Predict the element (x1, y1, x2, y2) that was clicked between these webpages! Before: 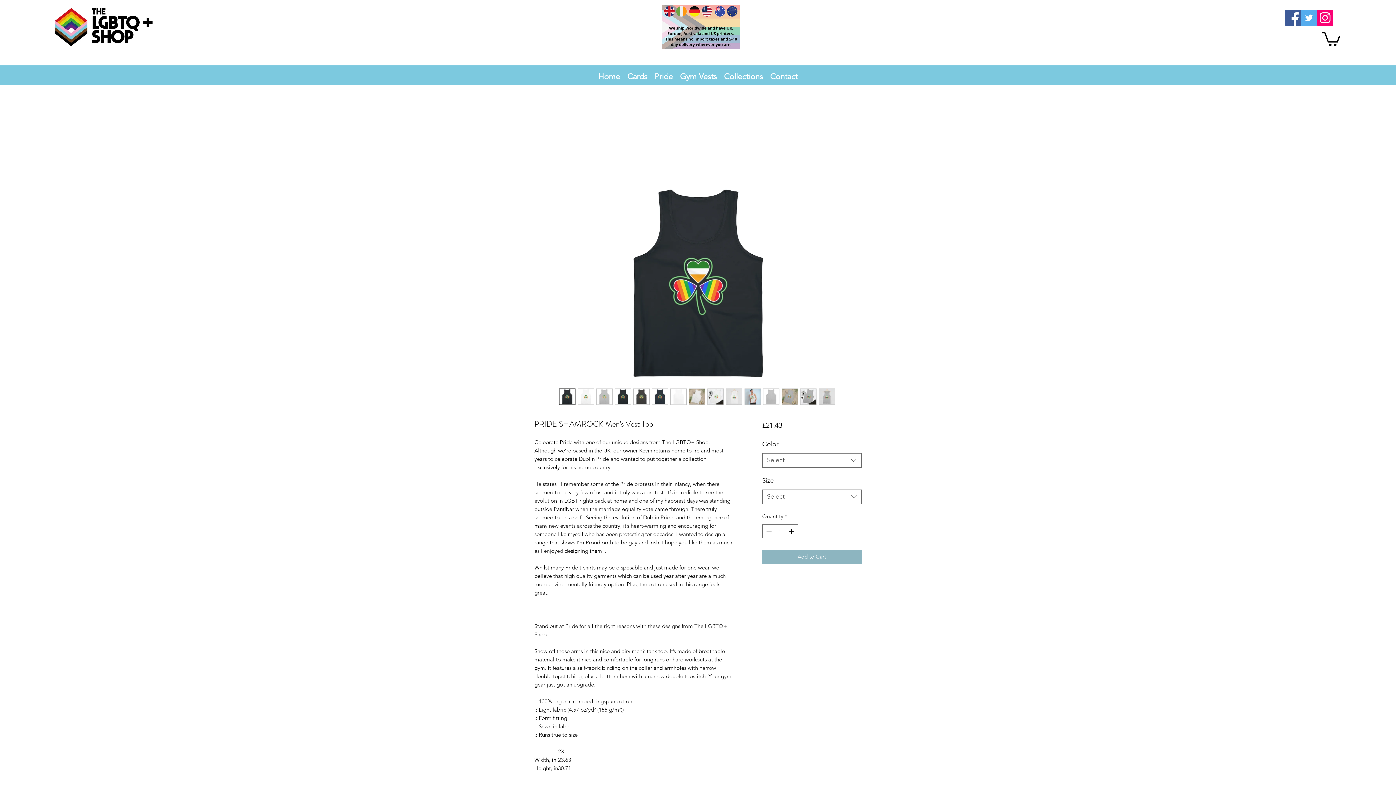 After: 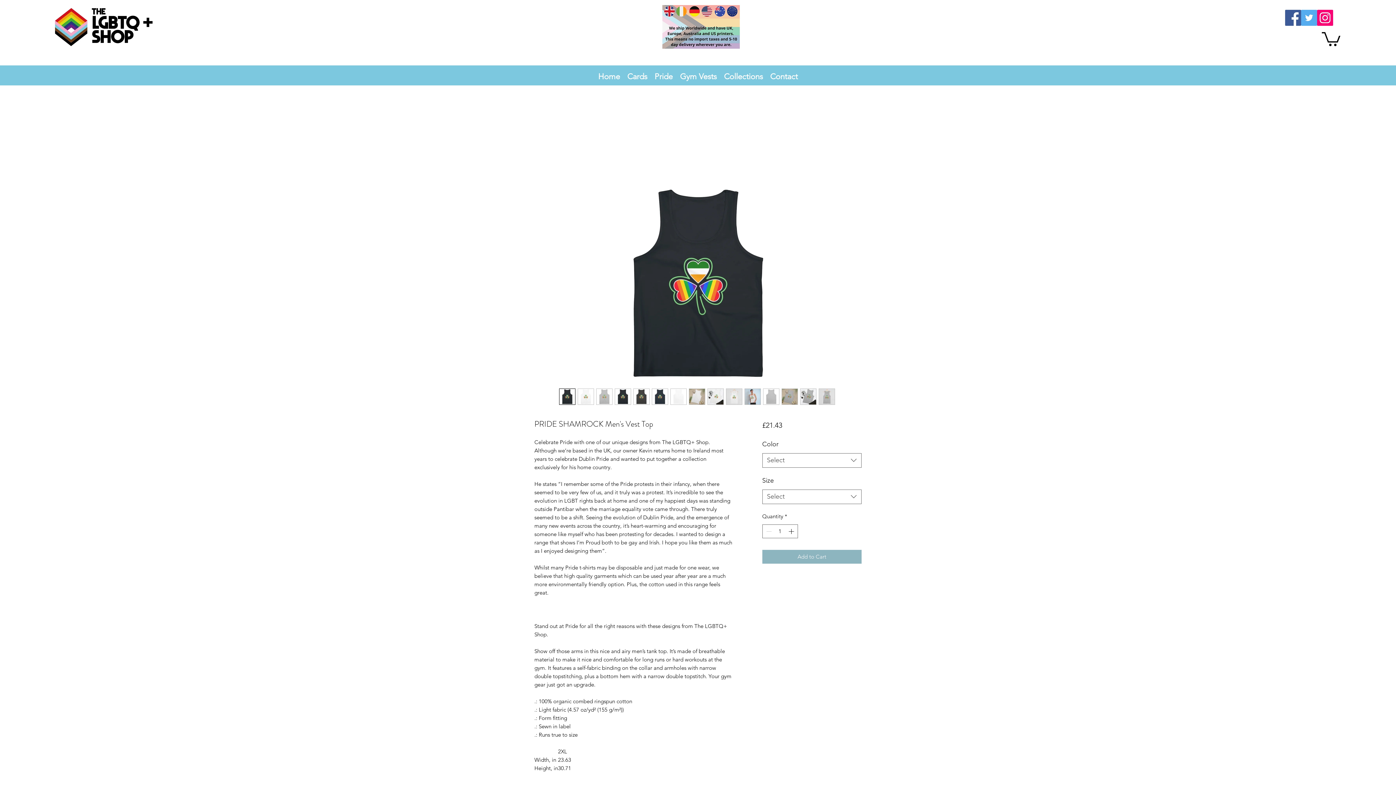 Action: bbox: (1322, 30, 1340, 46)